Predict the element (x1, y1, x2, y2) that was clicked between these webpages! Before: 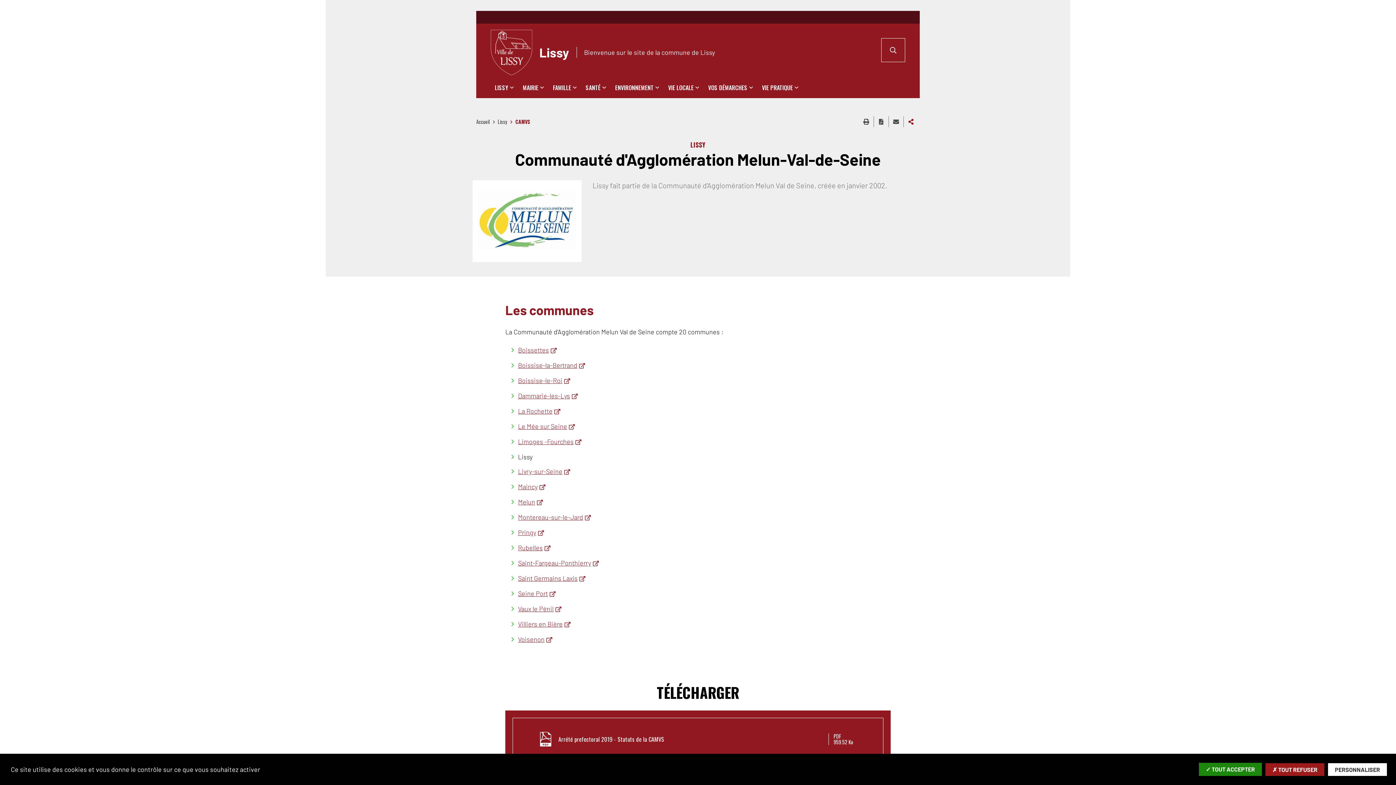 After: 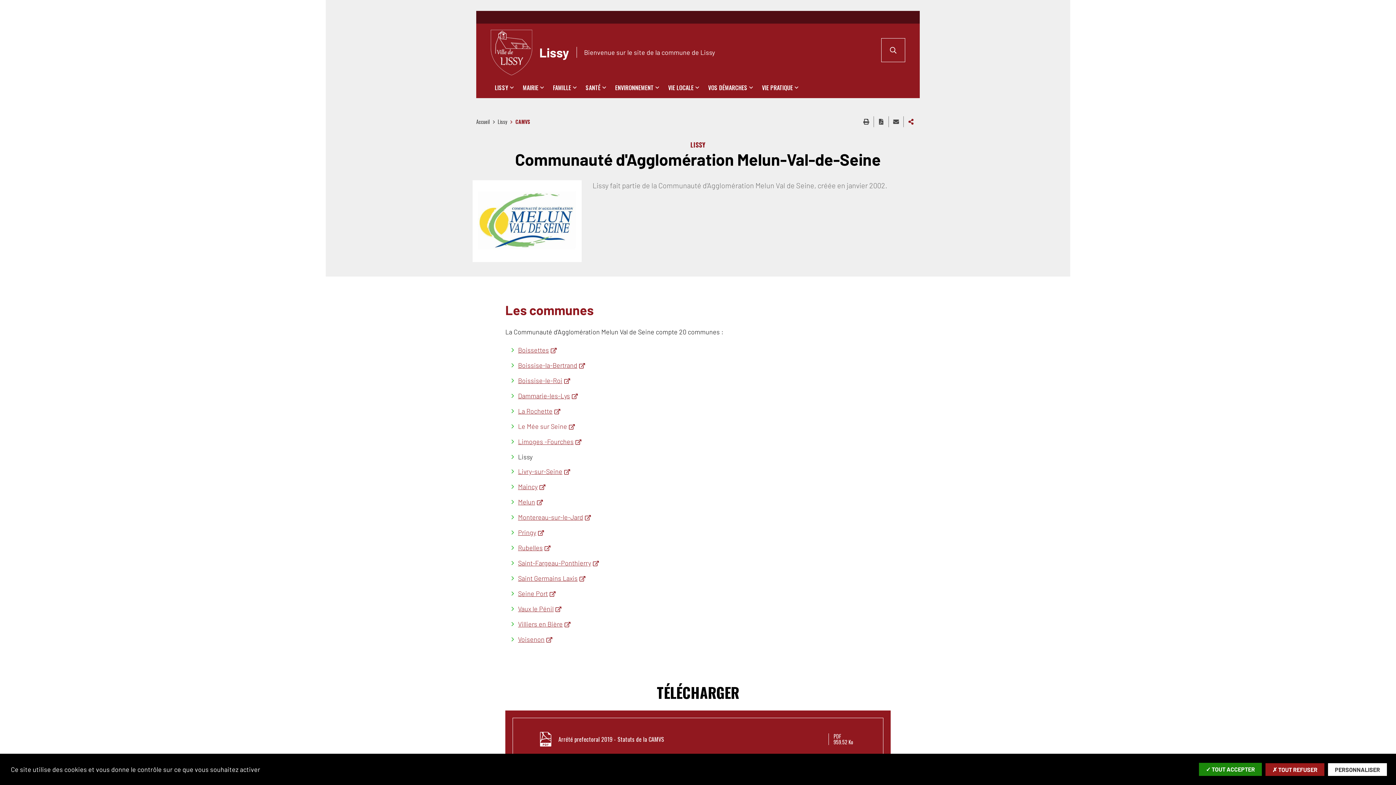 Action: bbox: (518, 422, 574, 430) label: Le Mée sur Seine